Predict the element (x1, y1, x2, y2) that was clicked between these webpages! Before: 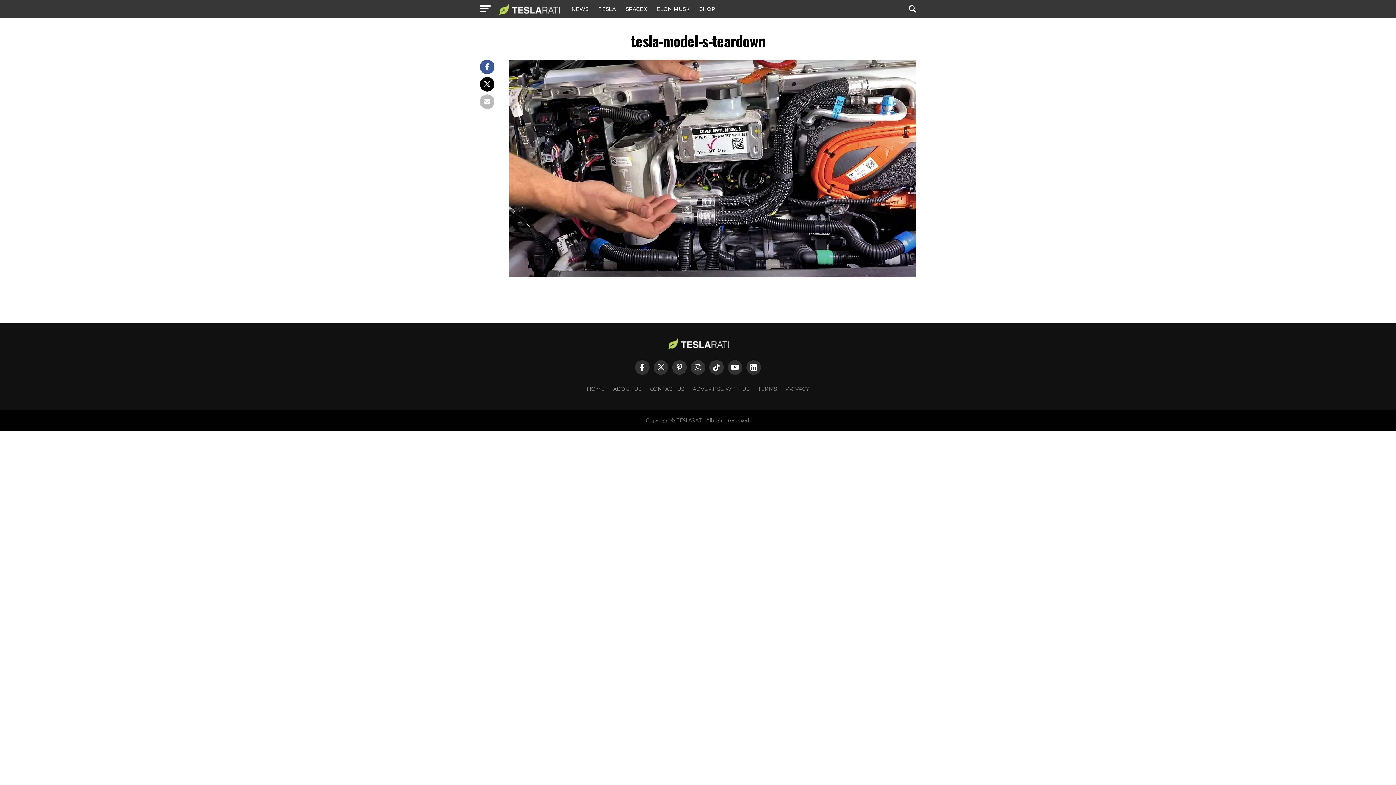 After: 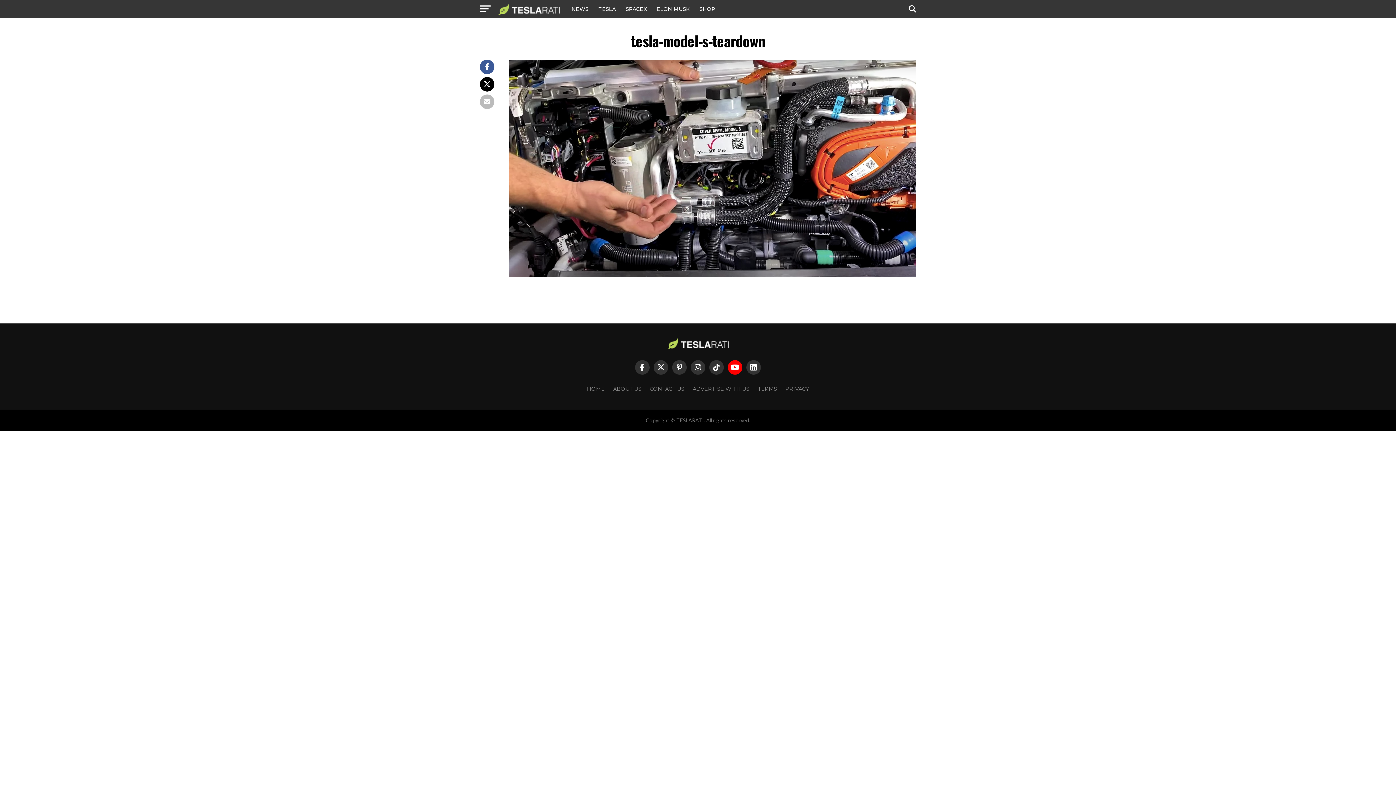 Action: bbox: (728, 360, 742, 374)